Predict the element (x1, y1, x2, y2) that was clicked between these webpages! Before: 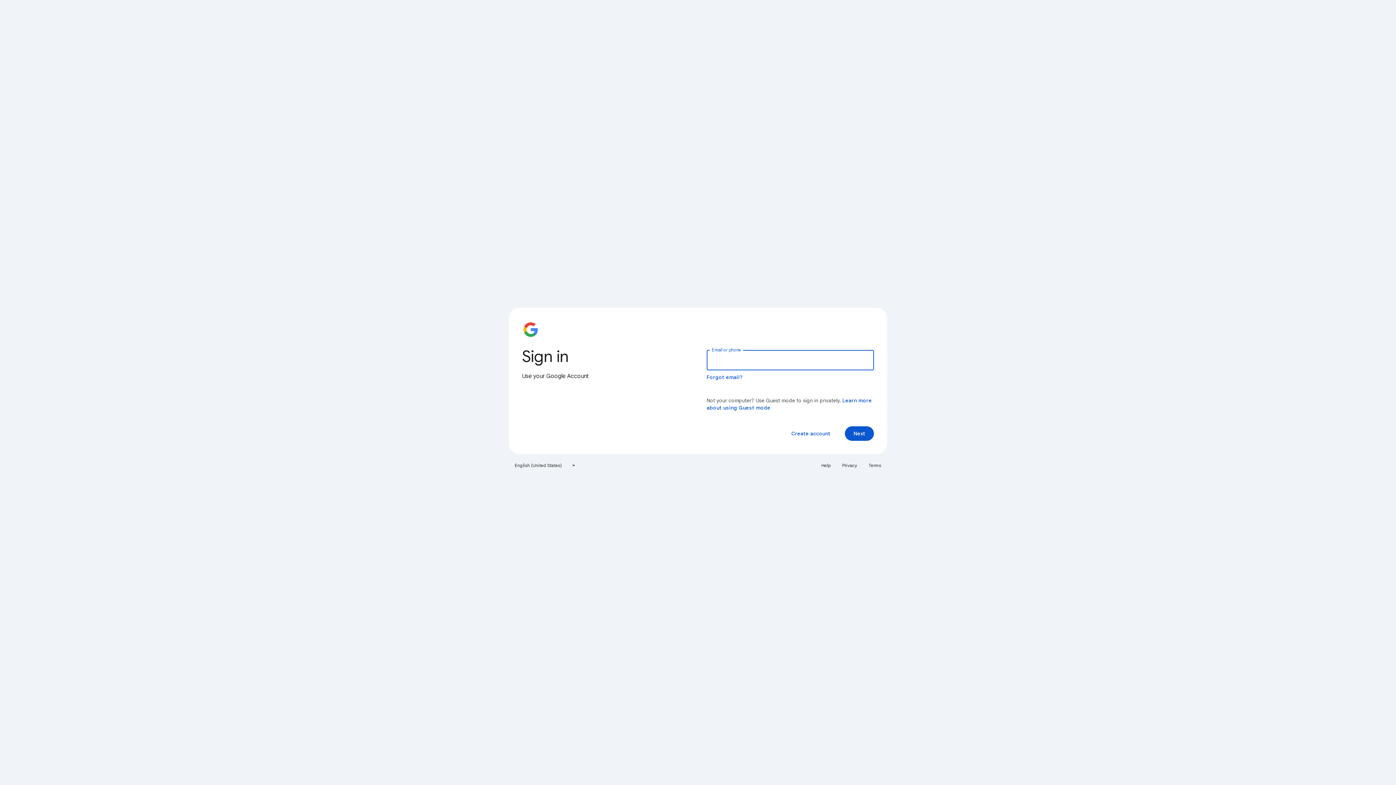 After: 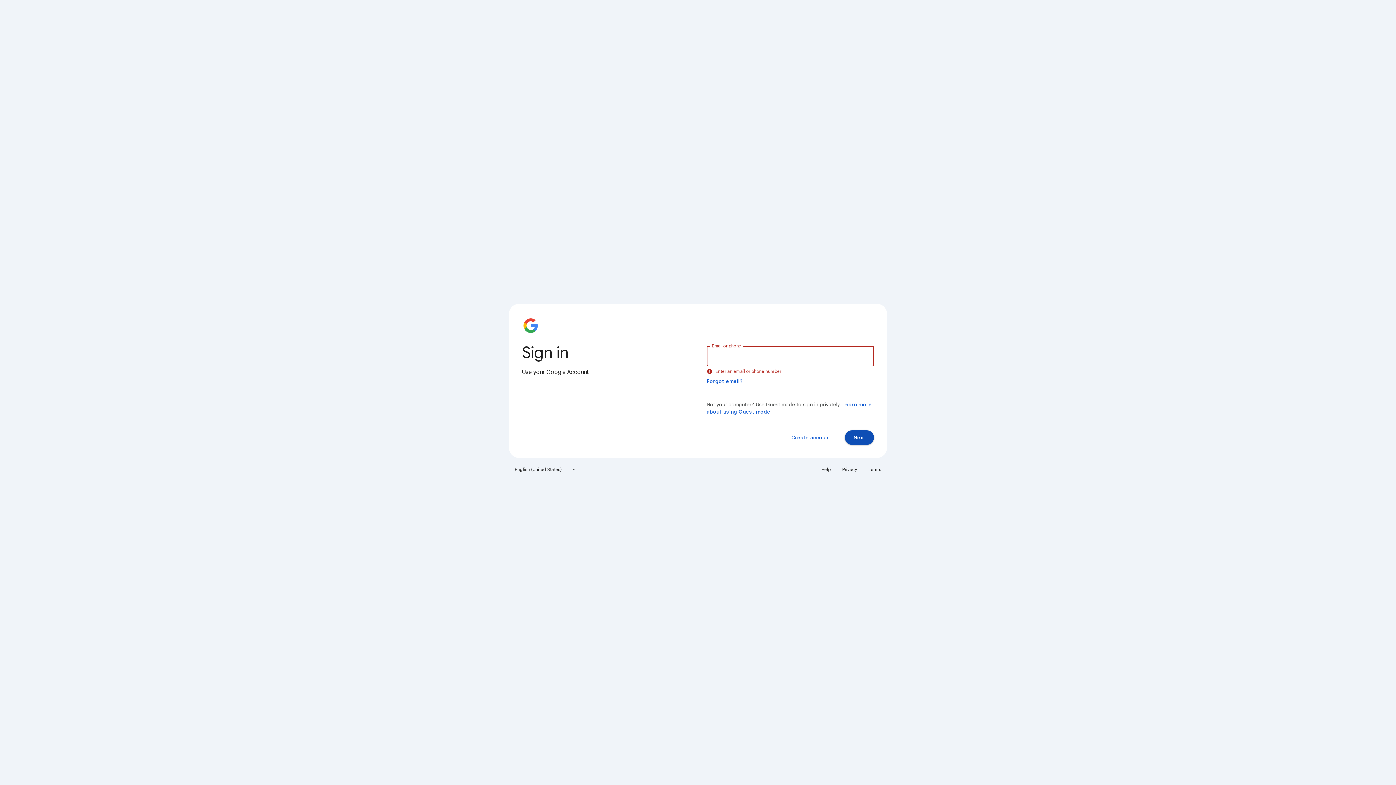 Action: bbox: (845, 426, 874, 441) label: Next